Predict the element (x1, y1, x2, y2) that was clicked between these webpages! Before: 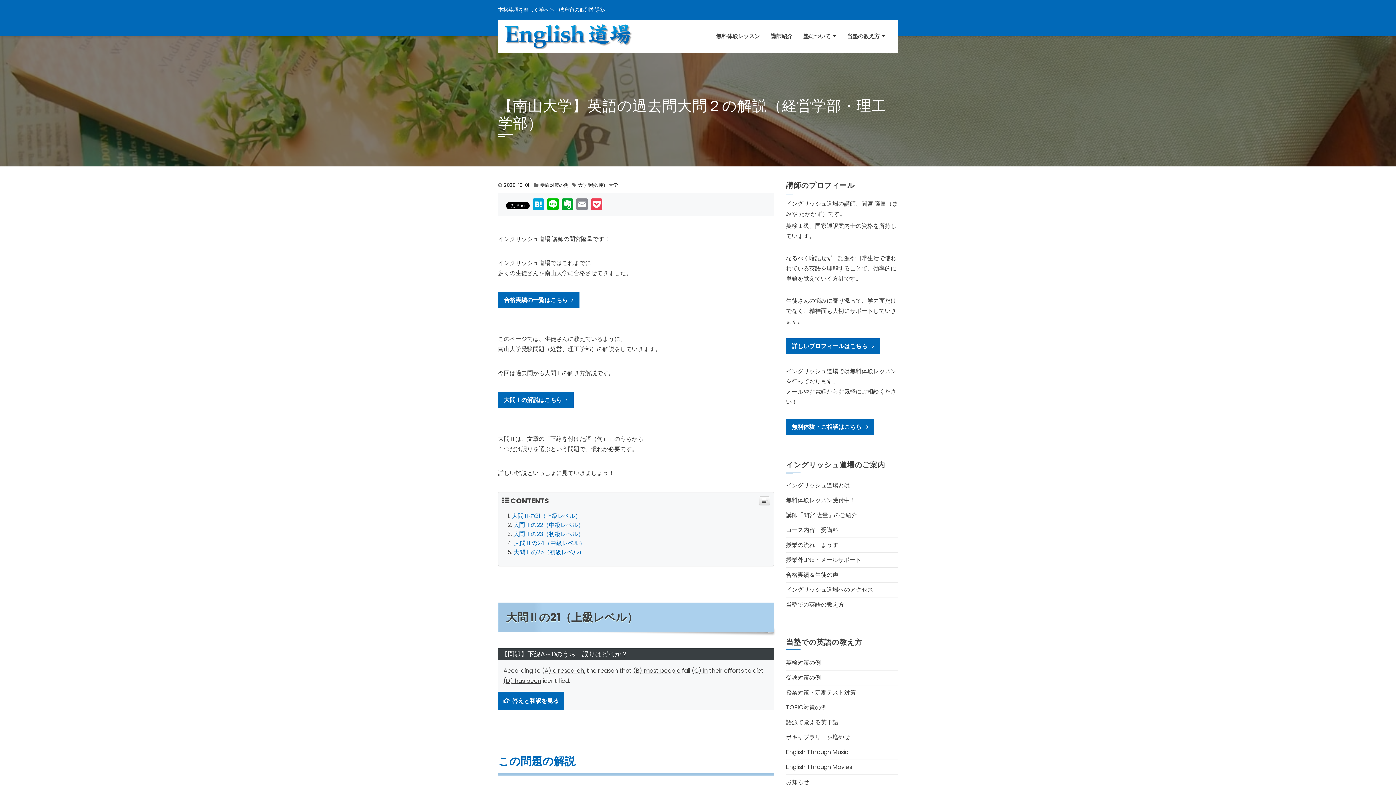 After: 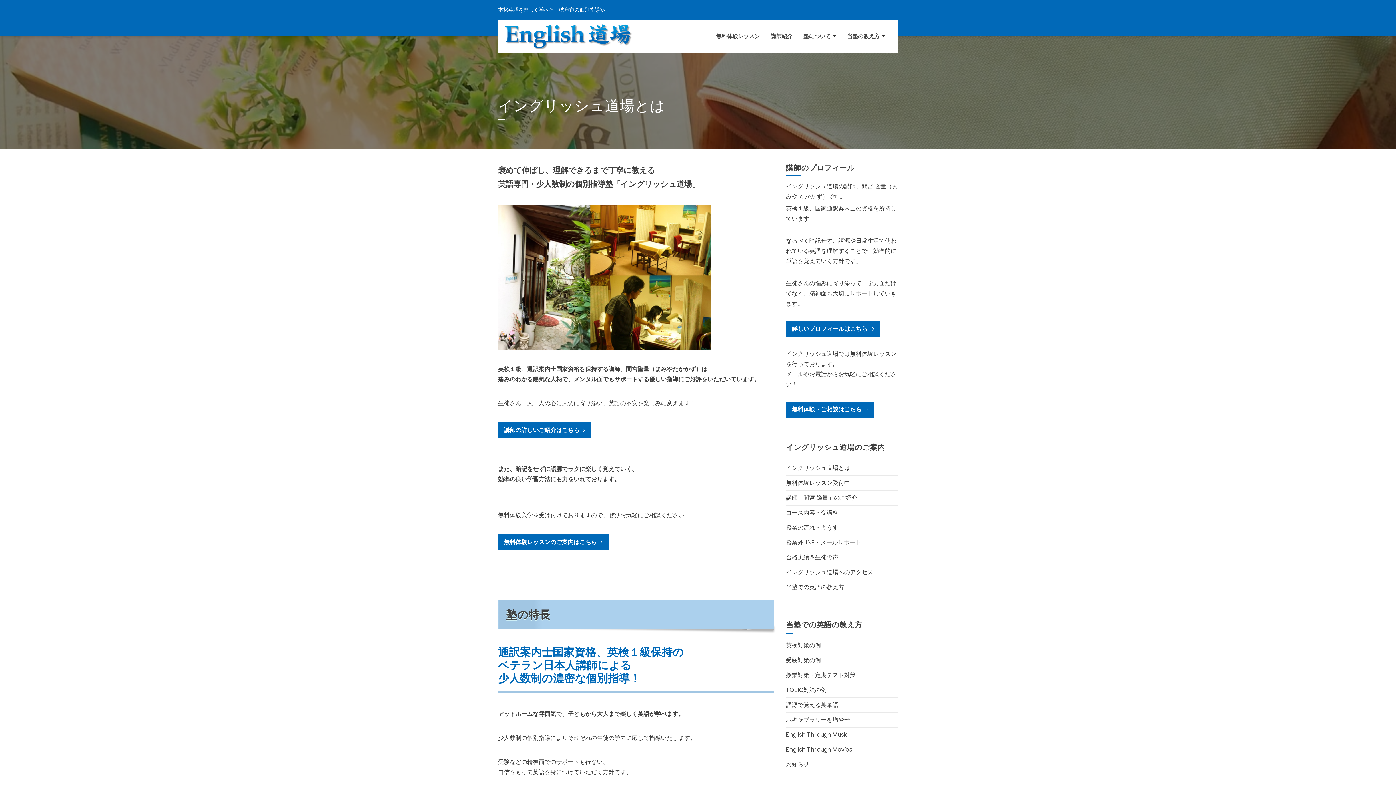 Action: bbox: (786, 481, 850, 489) label: イングリッシュ道場とは